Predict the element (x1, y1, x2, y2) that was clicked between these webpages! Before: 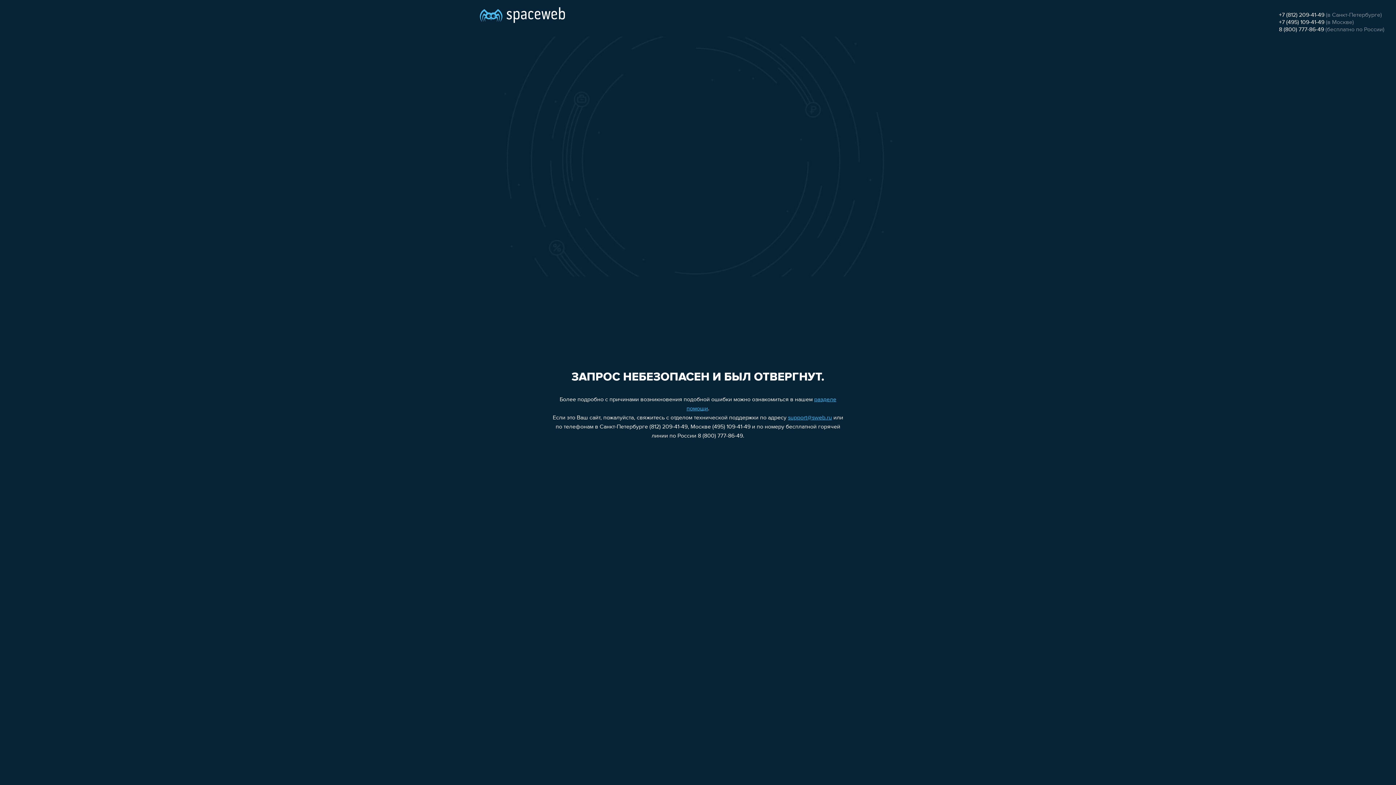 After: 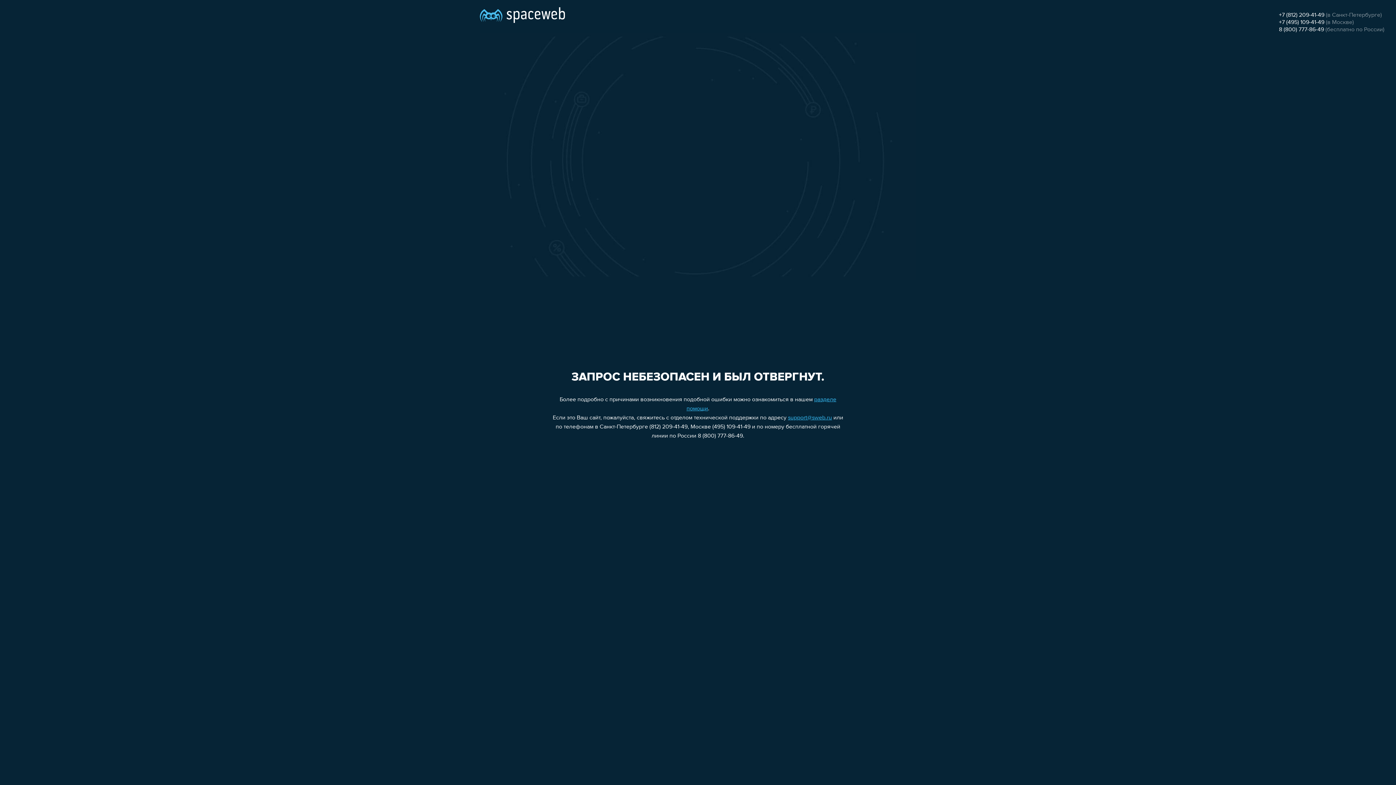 Action: label: 8 (800) 777-86-49 bbox: (1279, 26, 1324, 32)